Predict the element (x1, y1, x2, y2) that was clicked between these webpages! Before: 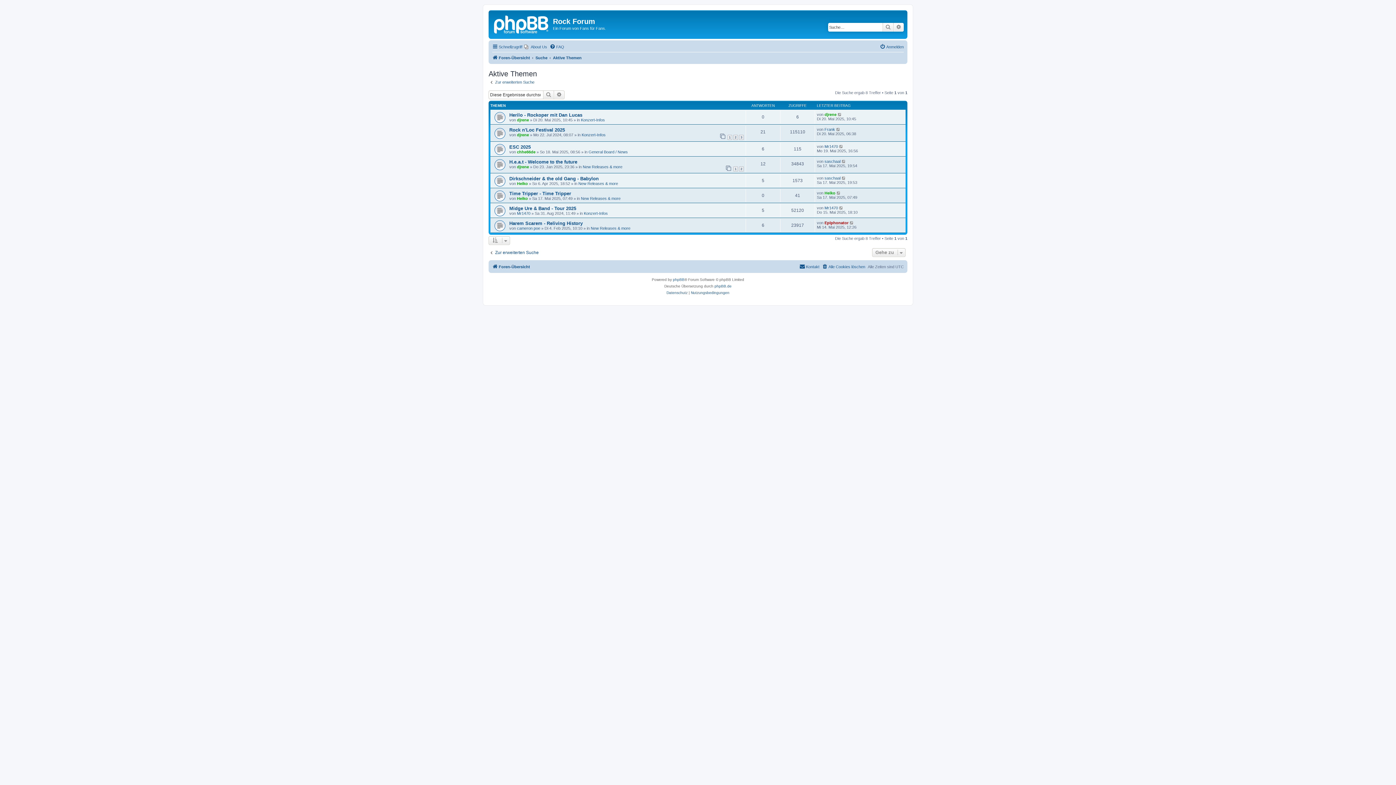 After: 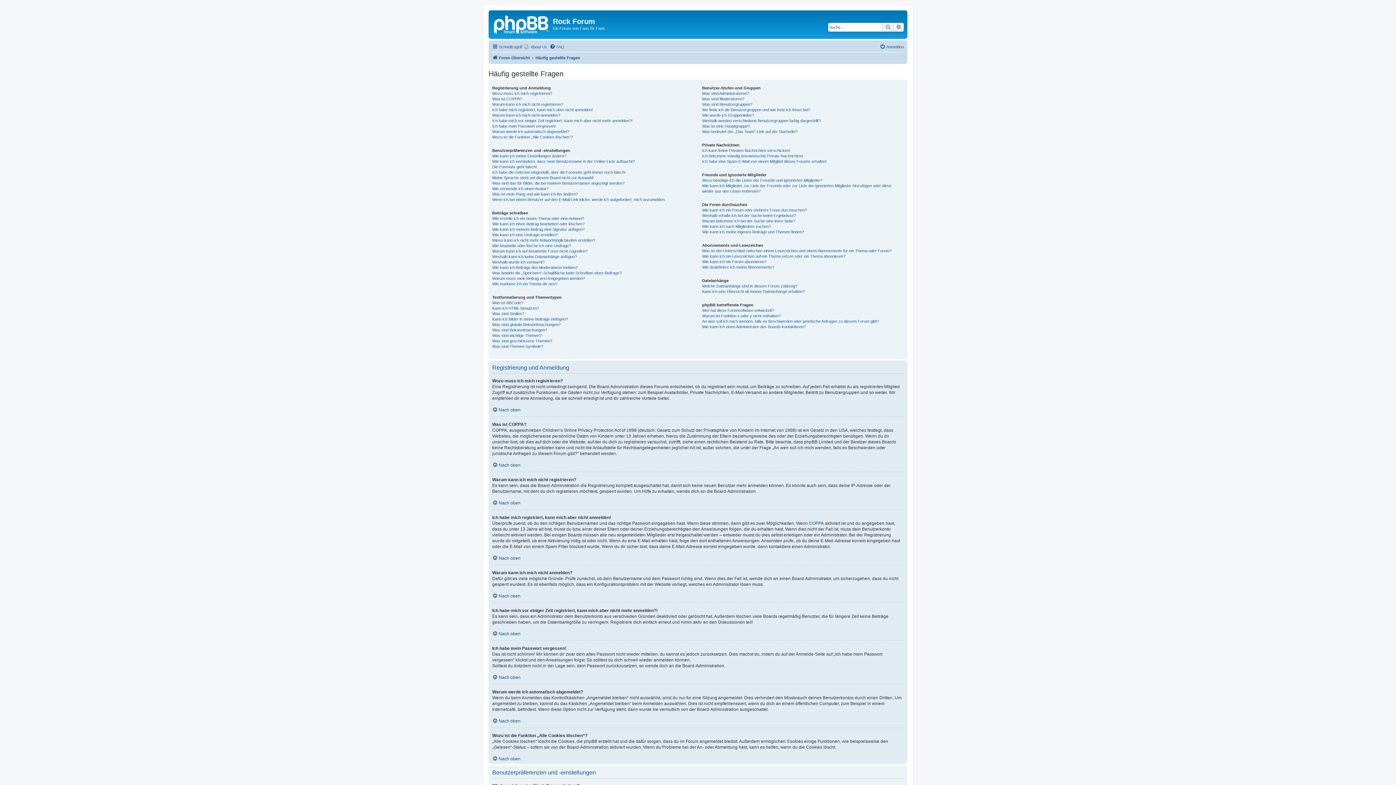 Action: bbox: (549, 42, 564, 51) label: FAQ